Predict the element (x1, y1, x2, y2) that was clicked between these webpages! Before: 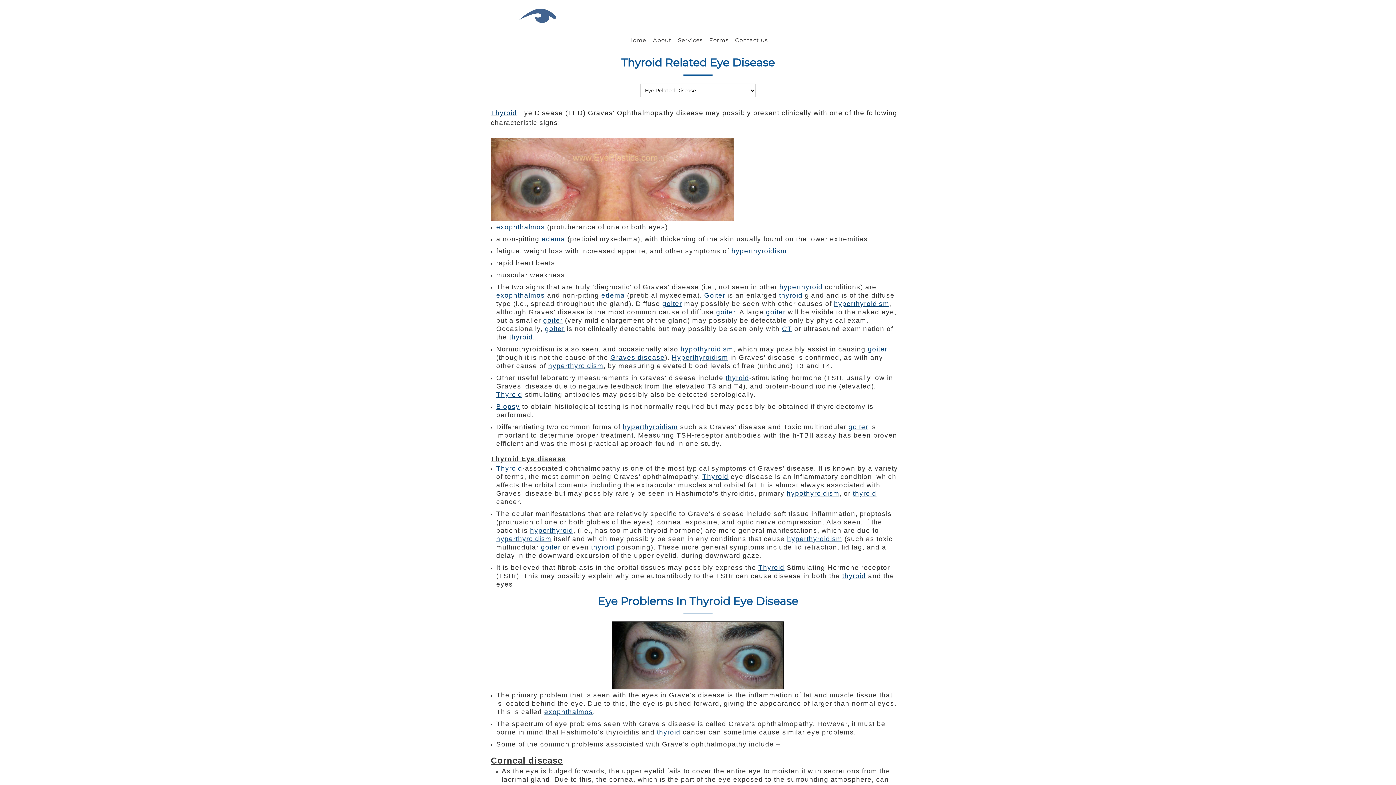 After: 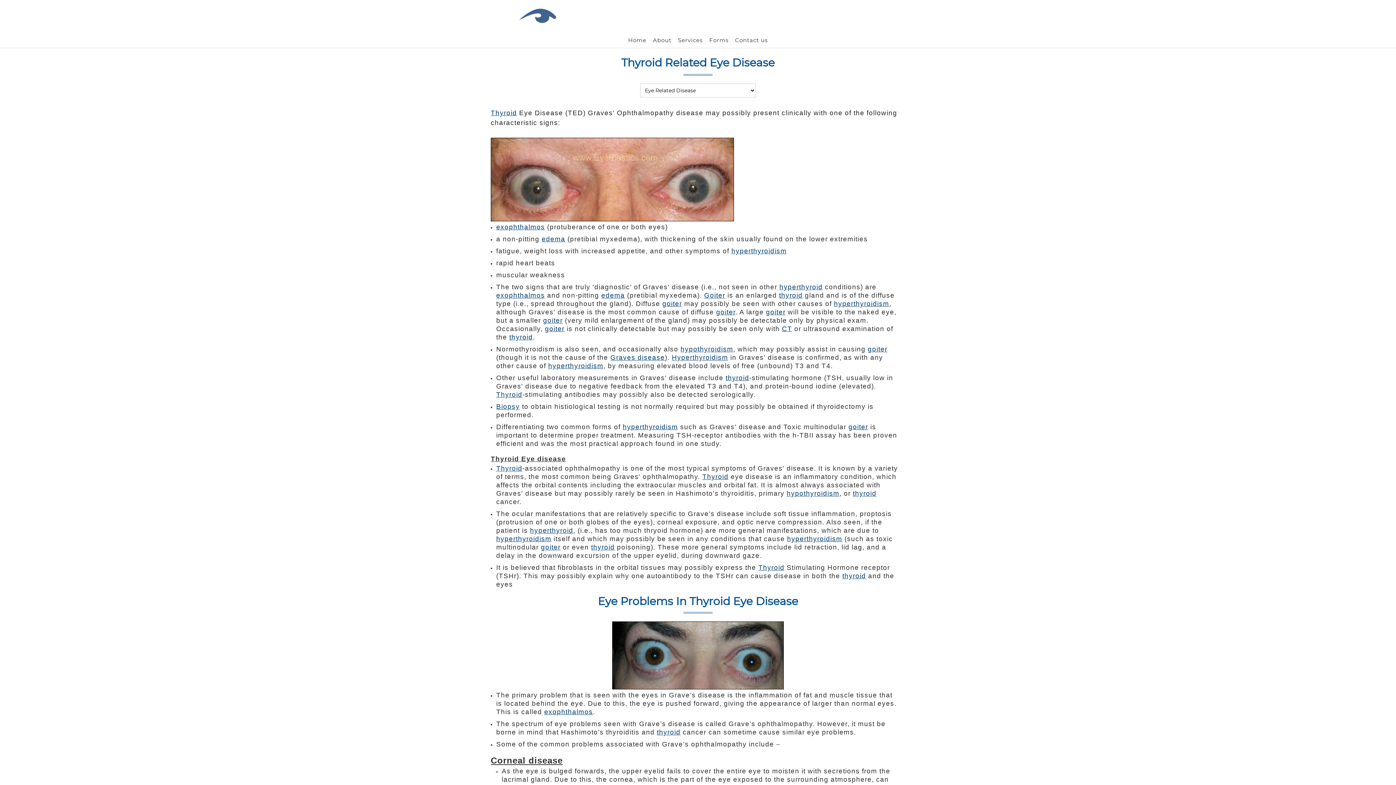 Action: bbox: (672, 353, 728, 361) label: Hyperthyroidism